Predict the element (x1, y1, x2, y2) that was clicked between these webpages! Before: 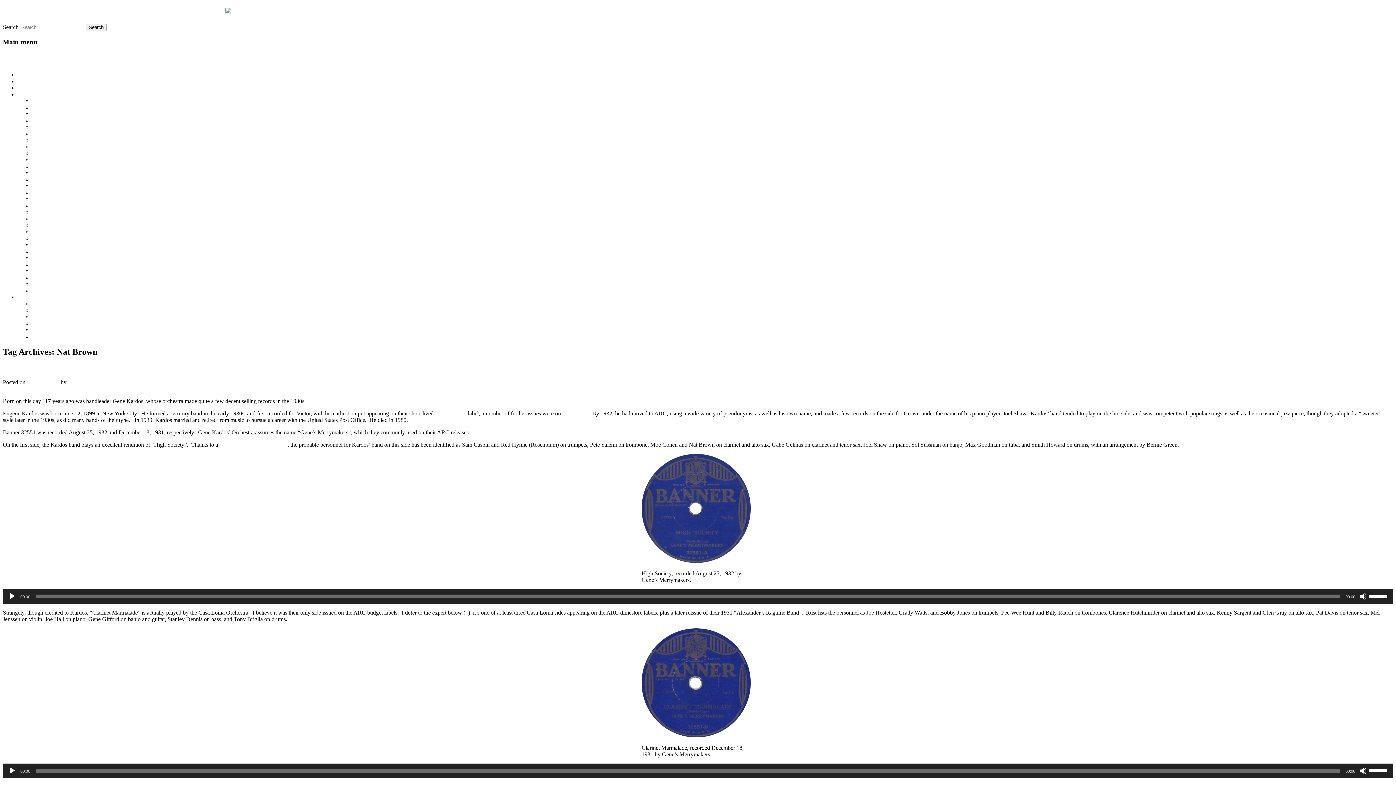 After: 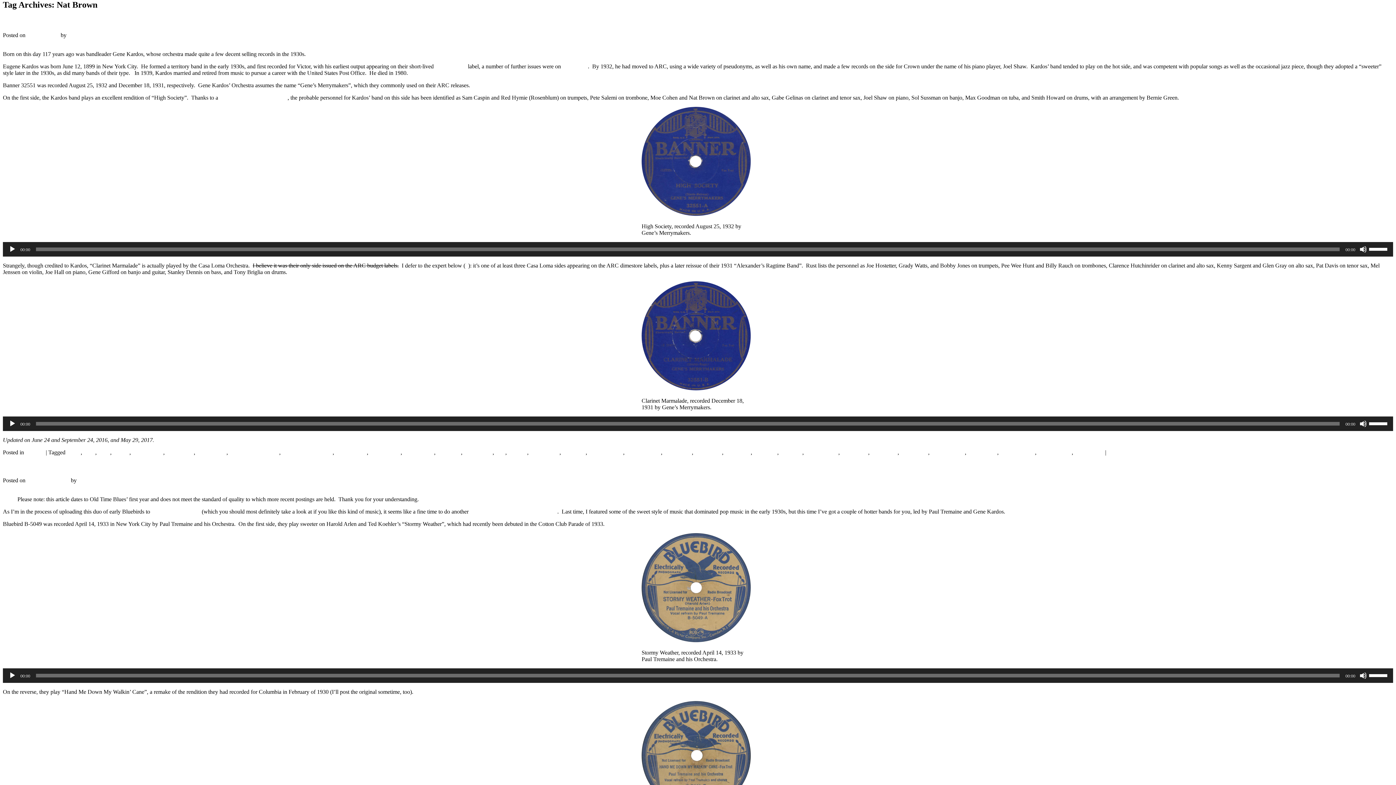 Action: bbox: (2, 52, 56, 59) label: Skip to primary content